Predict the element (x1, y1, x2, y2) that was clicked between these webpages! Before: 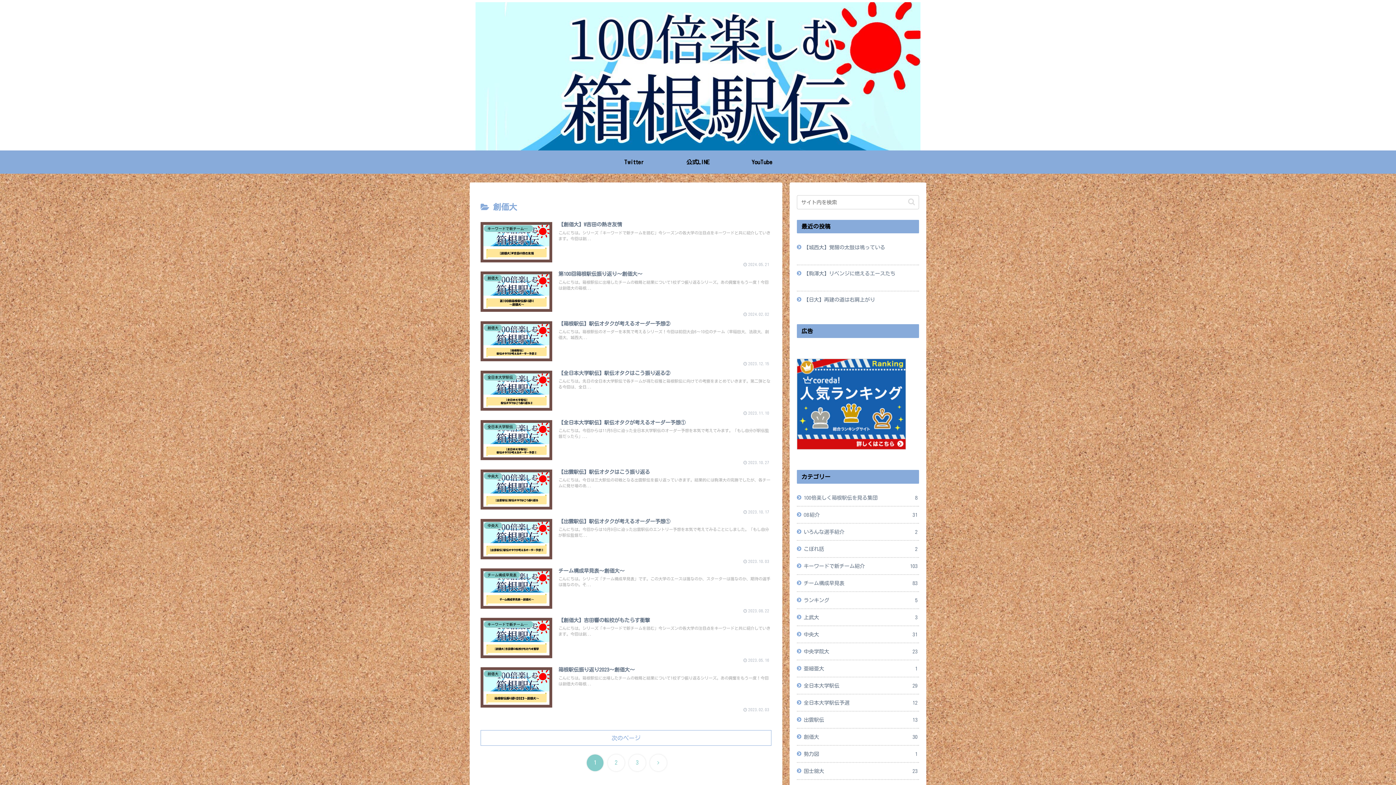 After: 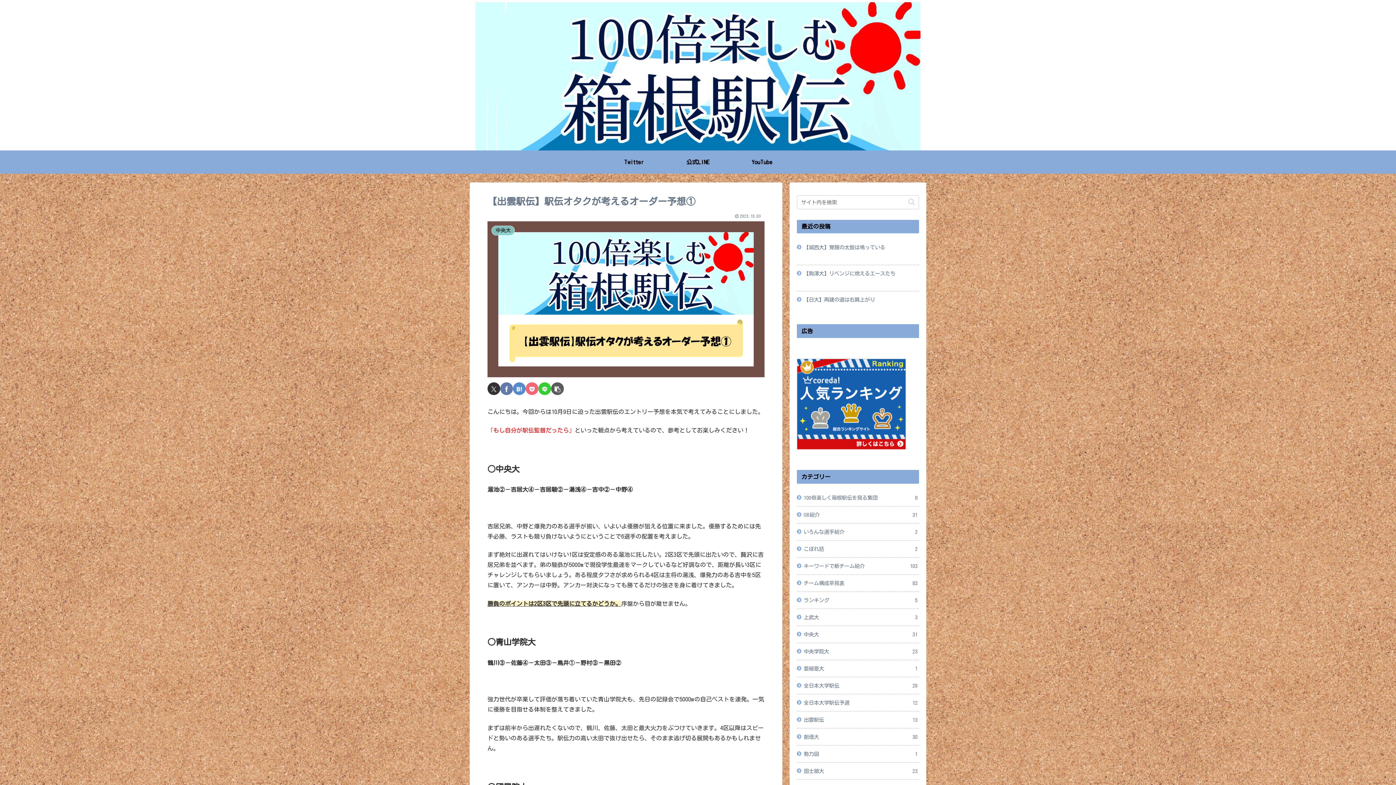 Action: bbox: (480, 515, 771, 564) label: 中央大
【出雲駅伝】駅伝オタクが考えるオーダー予想①
こんにちは。今回からは10月9日に迫った出雲駅伝のエントリー予想を本気で考えてみることにしました。「もし自分が駅伝監督だ...
2023.10.03